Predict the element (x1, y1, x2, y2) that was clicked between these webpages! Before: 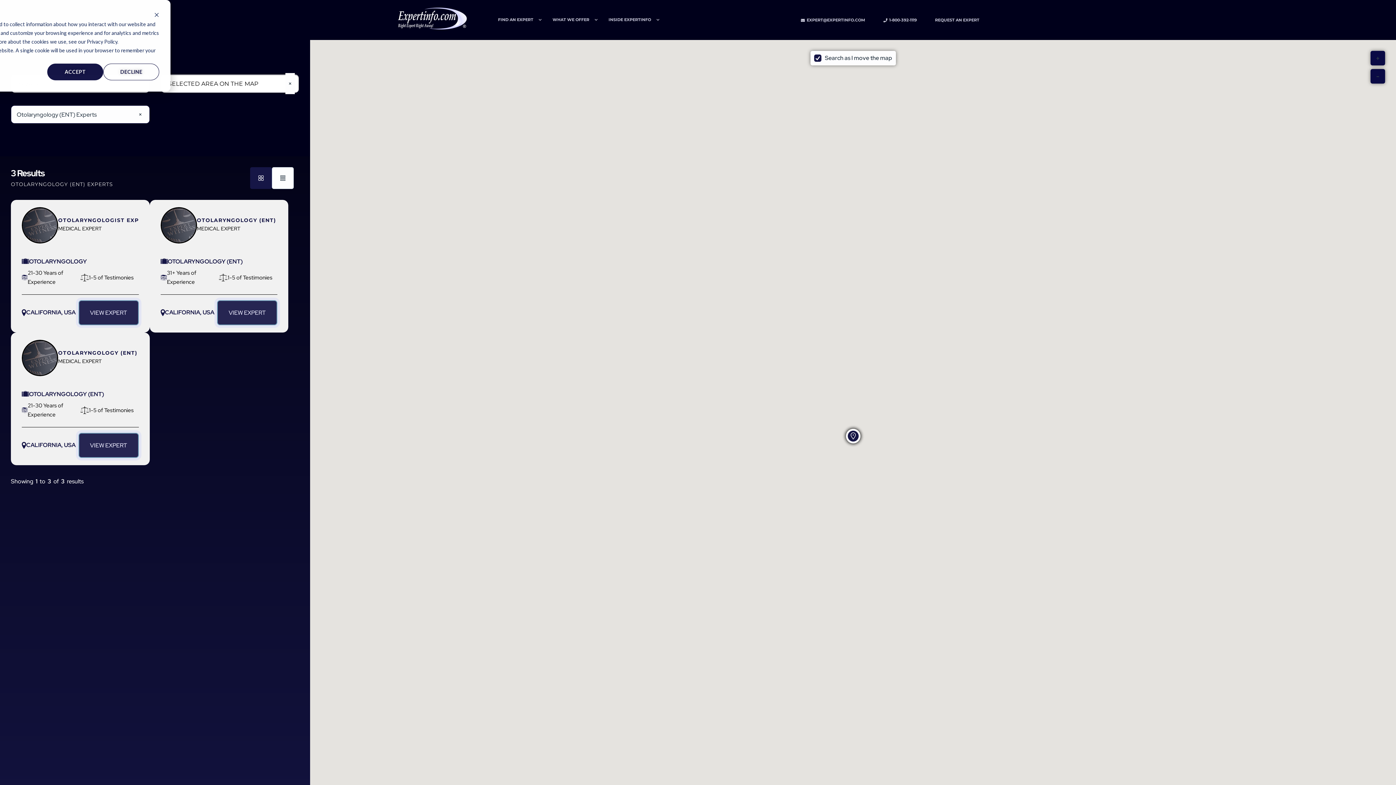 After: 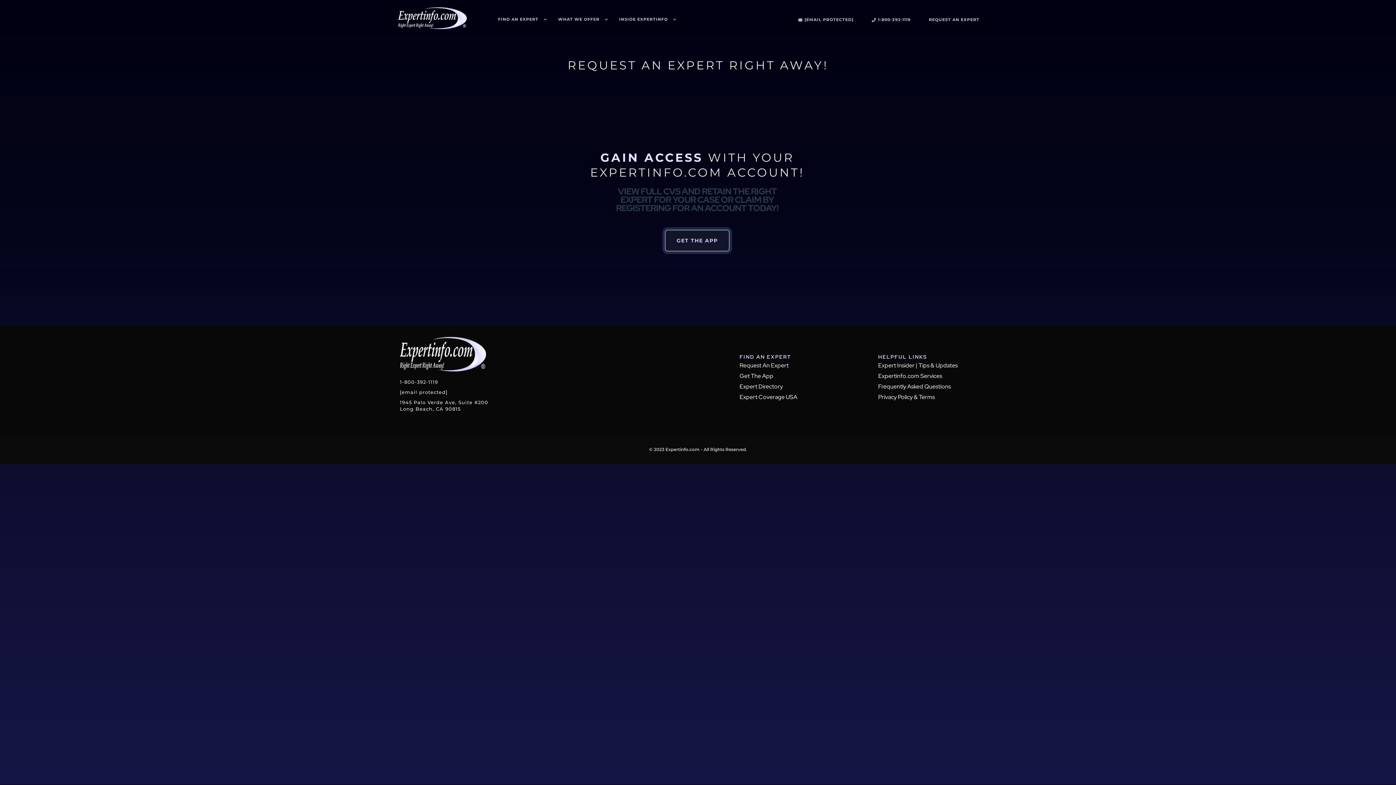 Action: label: REQUEST AN EXPERT bbox: (935, 15, 979, 24)